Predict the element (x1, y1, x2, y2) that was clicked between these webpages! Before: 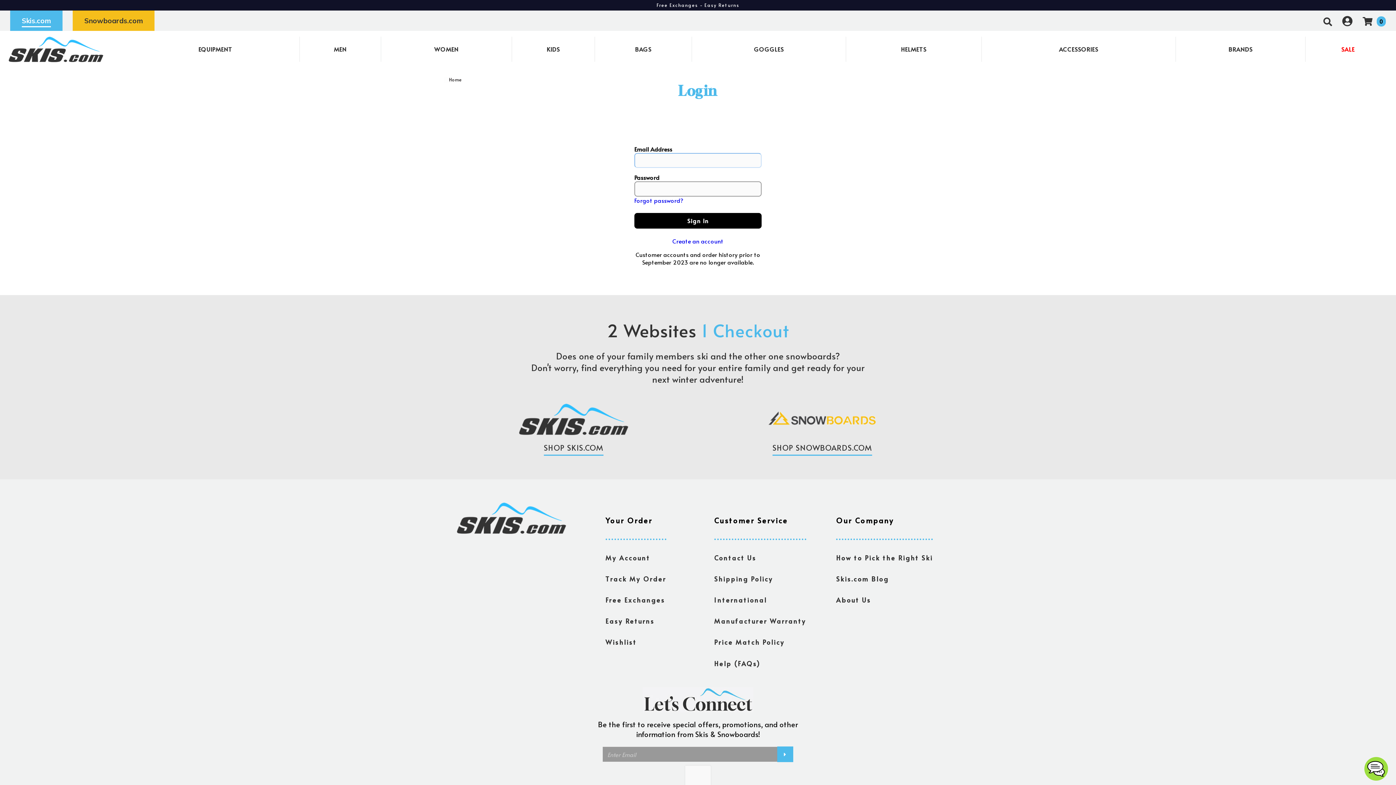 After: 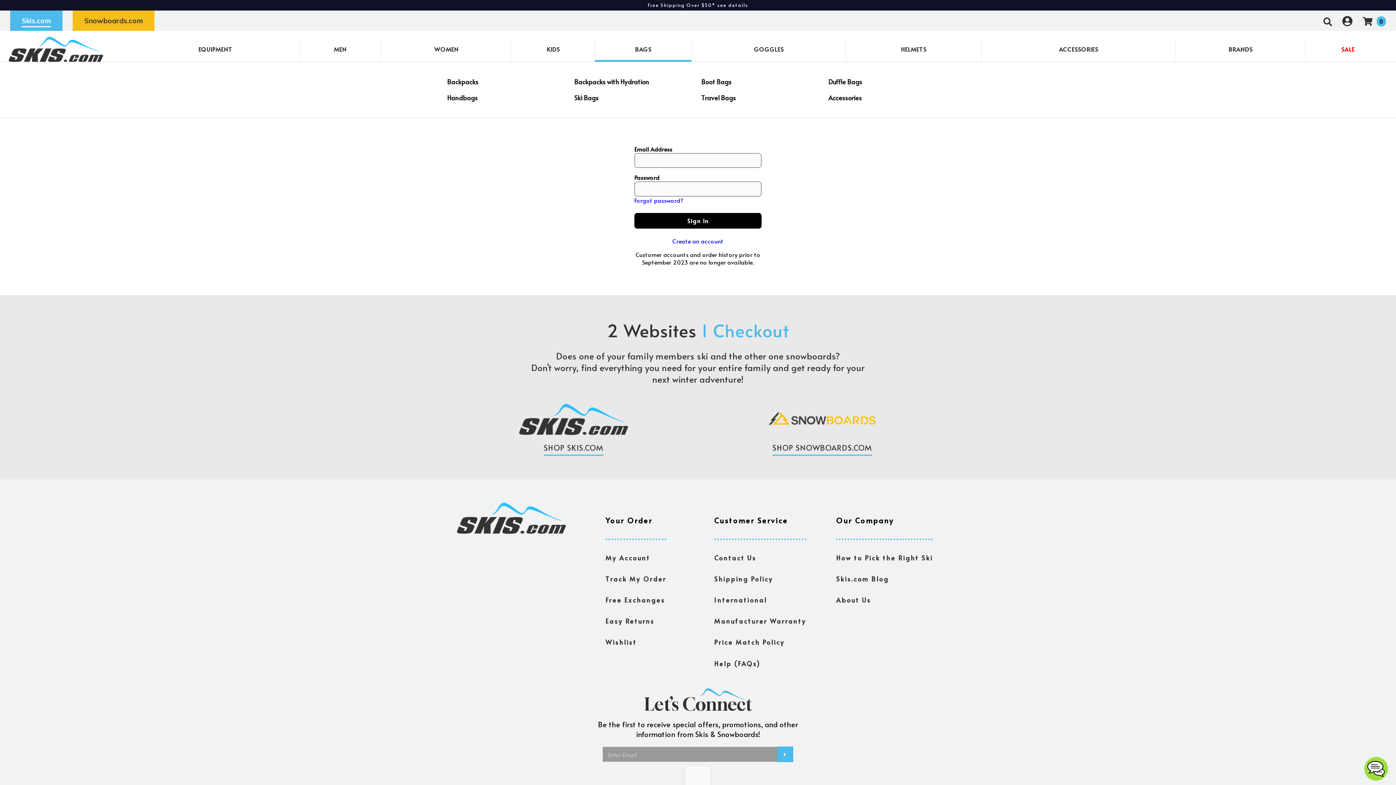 Action: label: BAGS bbox: (595, 36, 691, 61)